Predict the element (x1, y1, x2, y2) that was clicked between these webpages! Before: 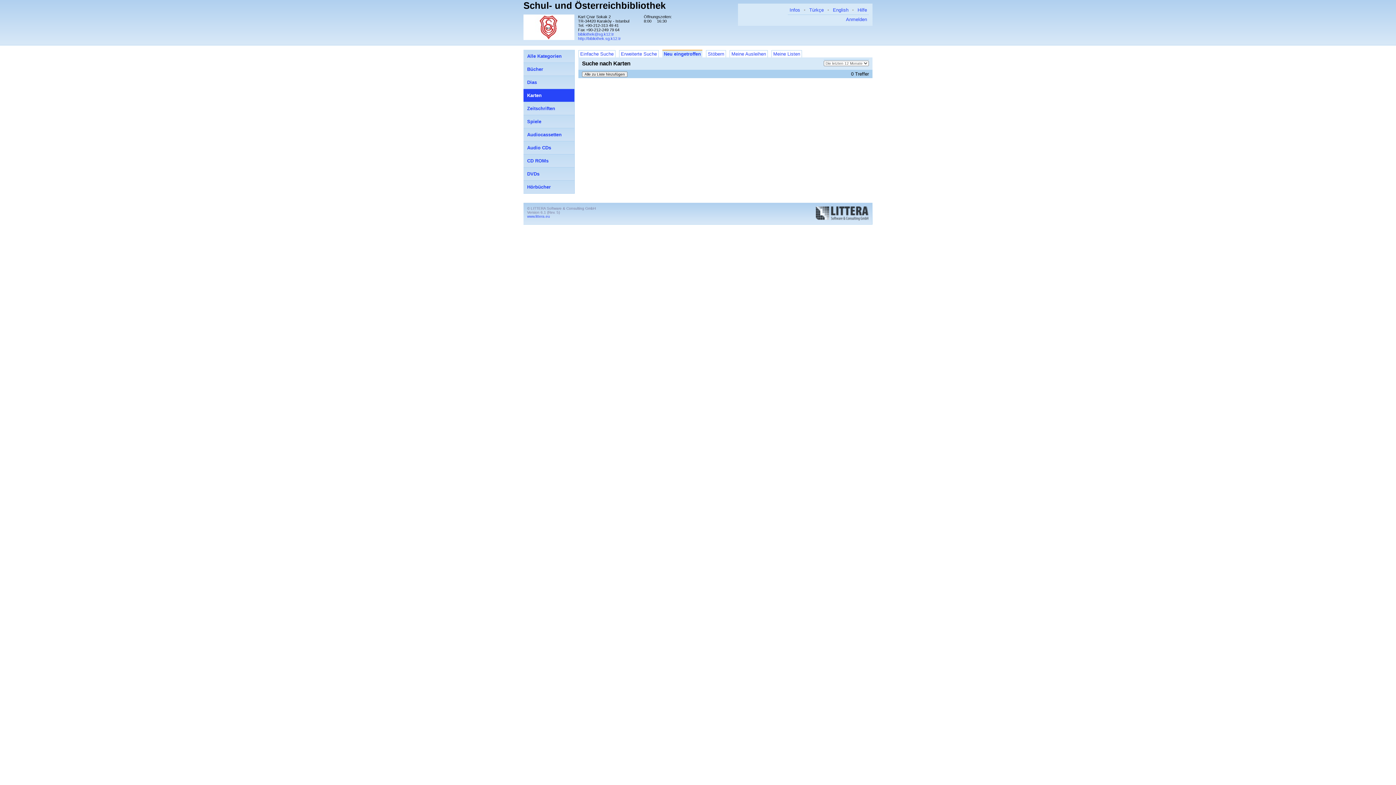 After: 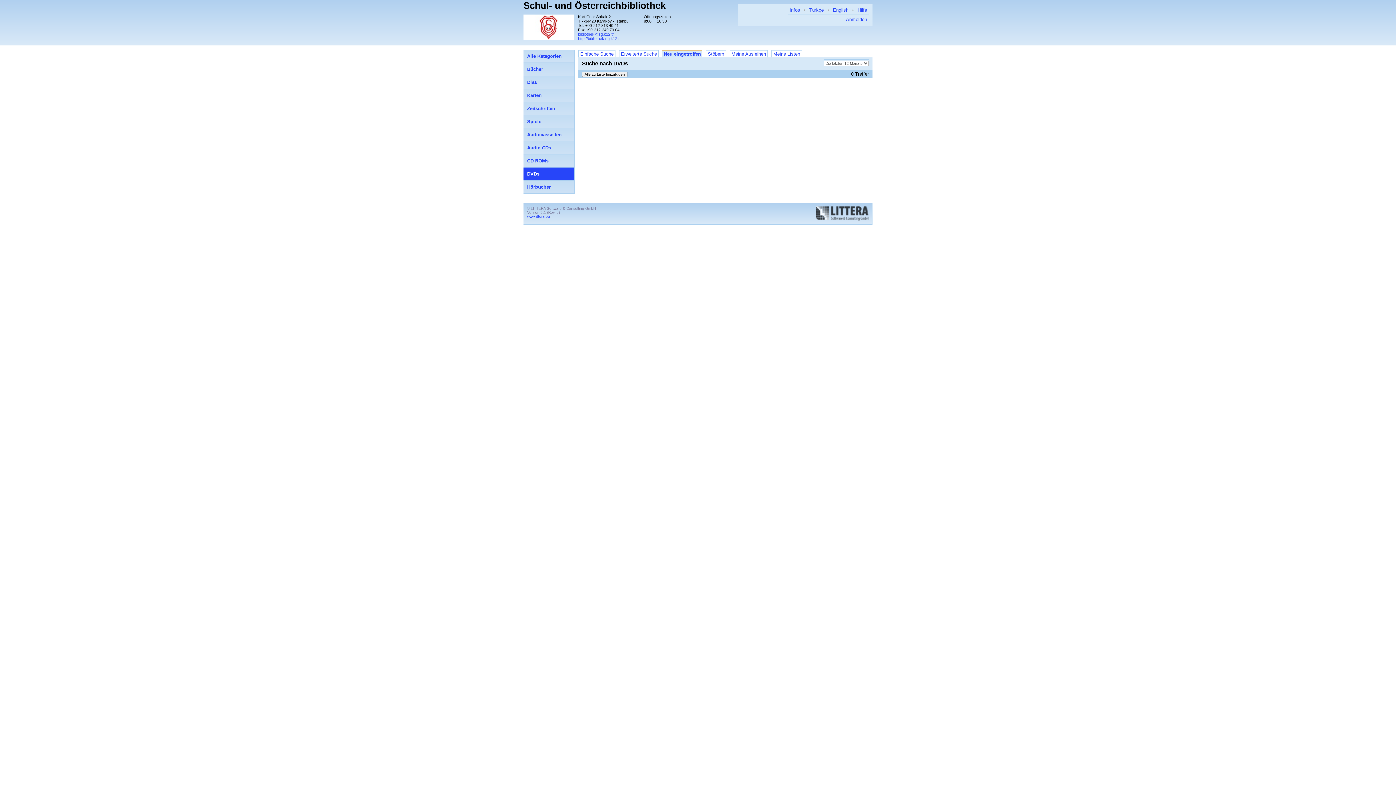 Action: label: DVDs bbox: (523, 167, 574, 180)